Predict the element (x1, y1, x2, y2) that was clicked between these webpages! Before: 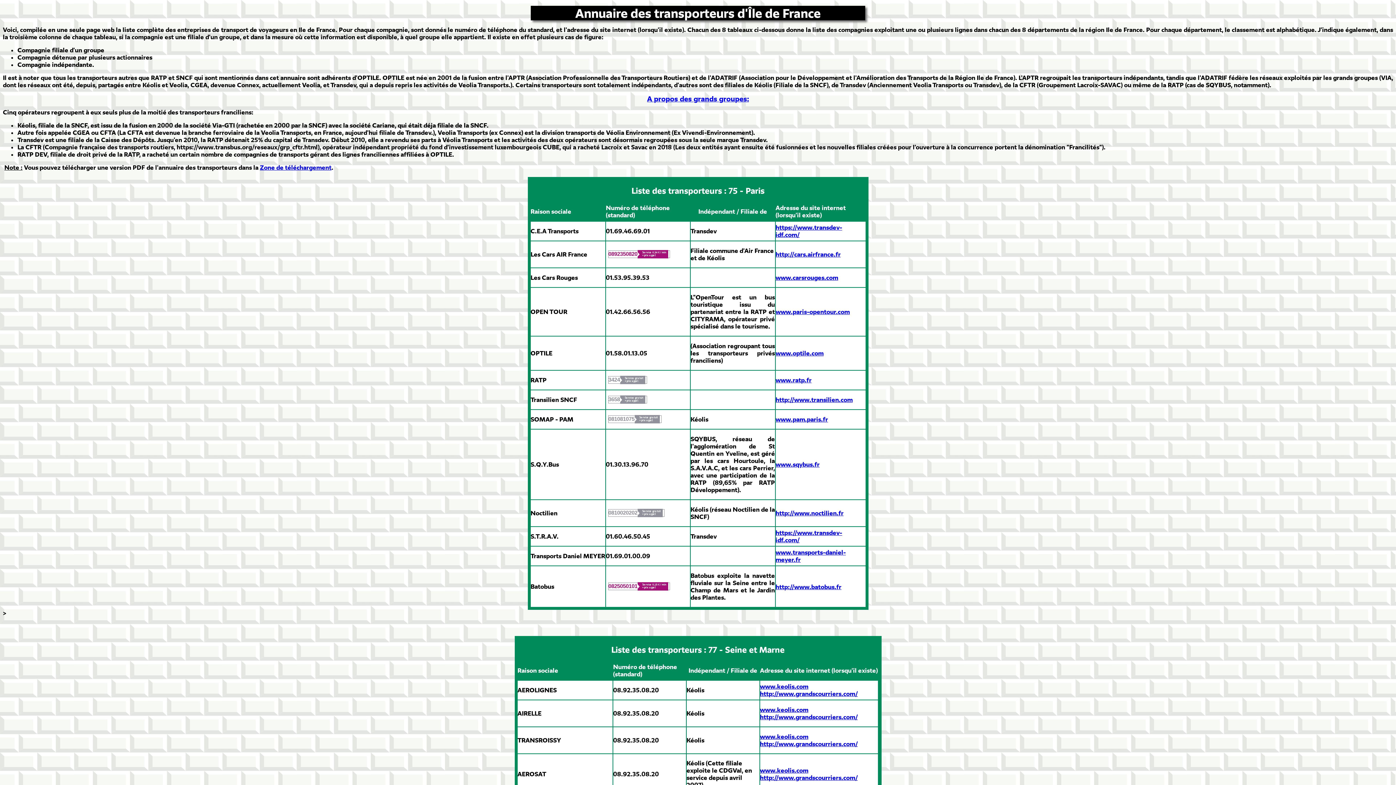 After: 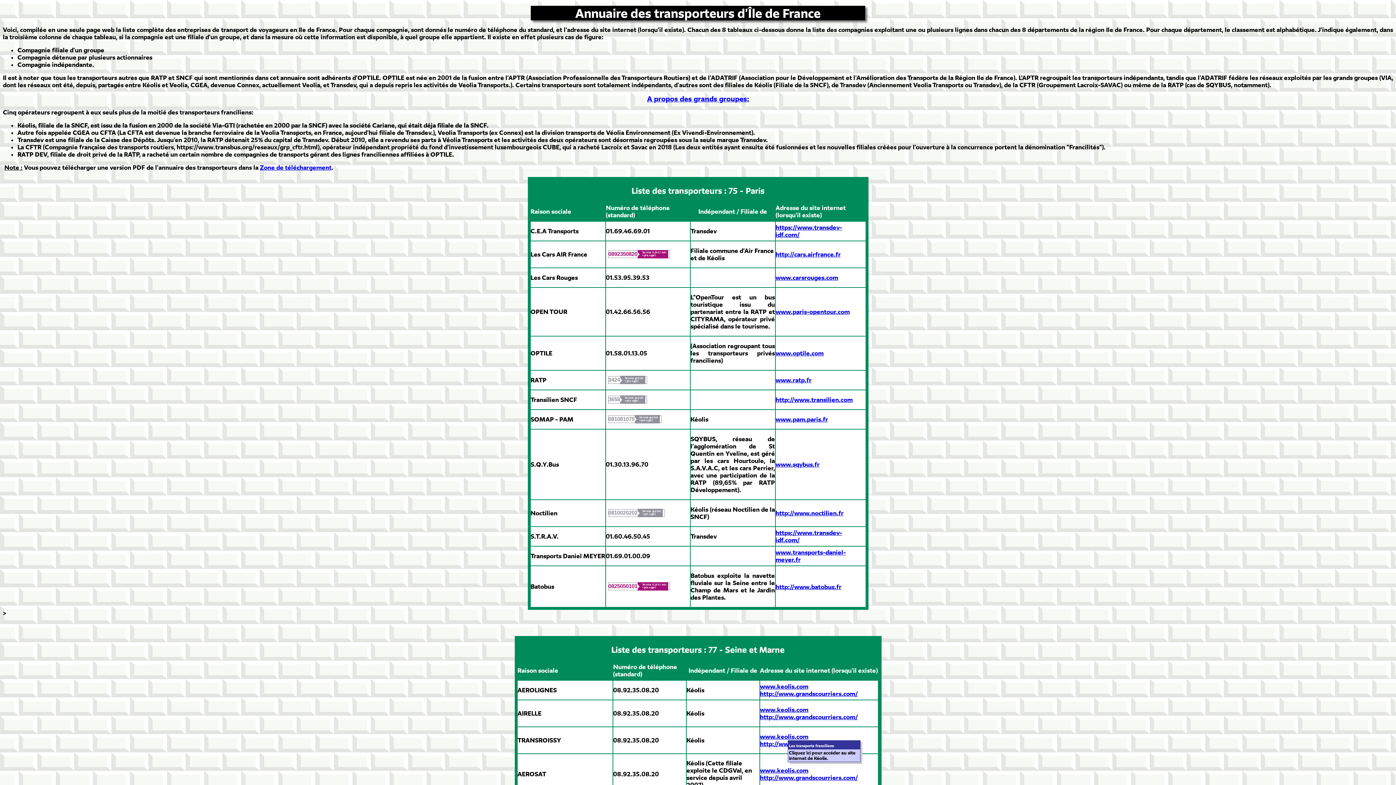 Action: label: www.keolis.com bbox: (760, 733, 808, 740)